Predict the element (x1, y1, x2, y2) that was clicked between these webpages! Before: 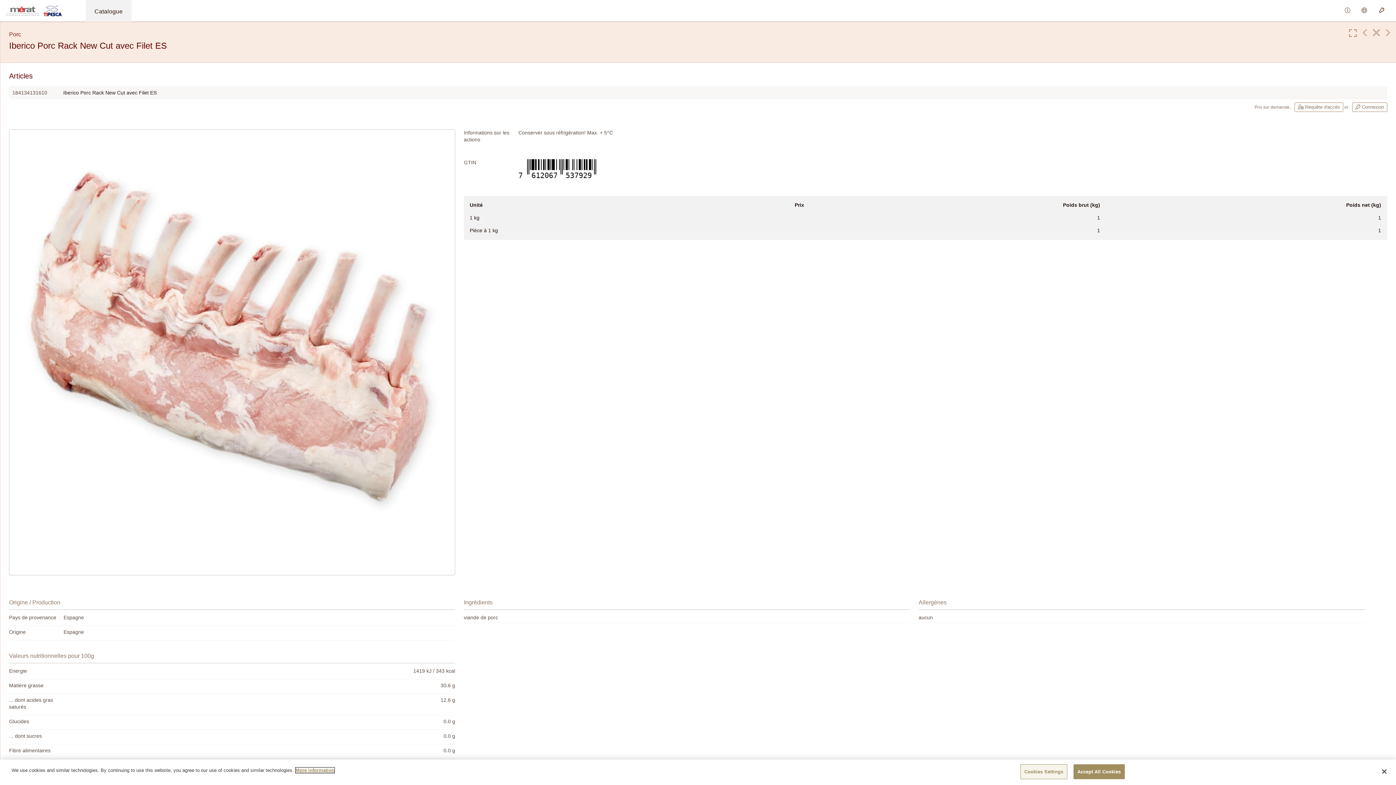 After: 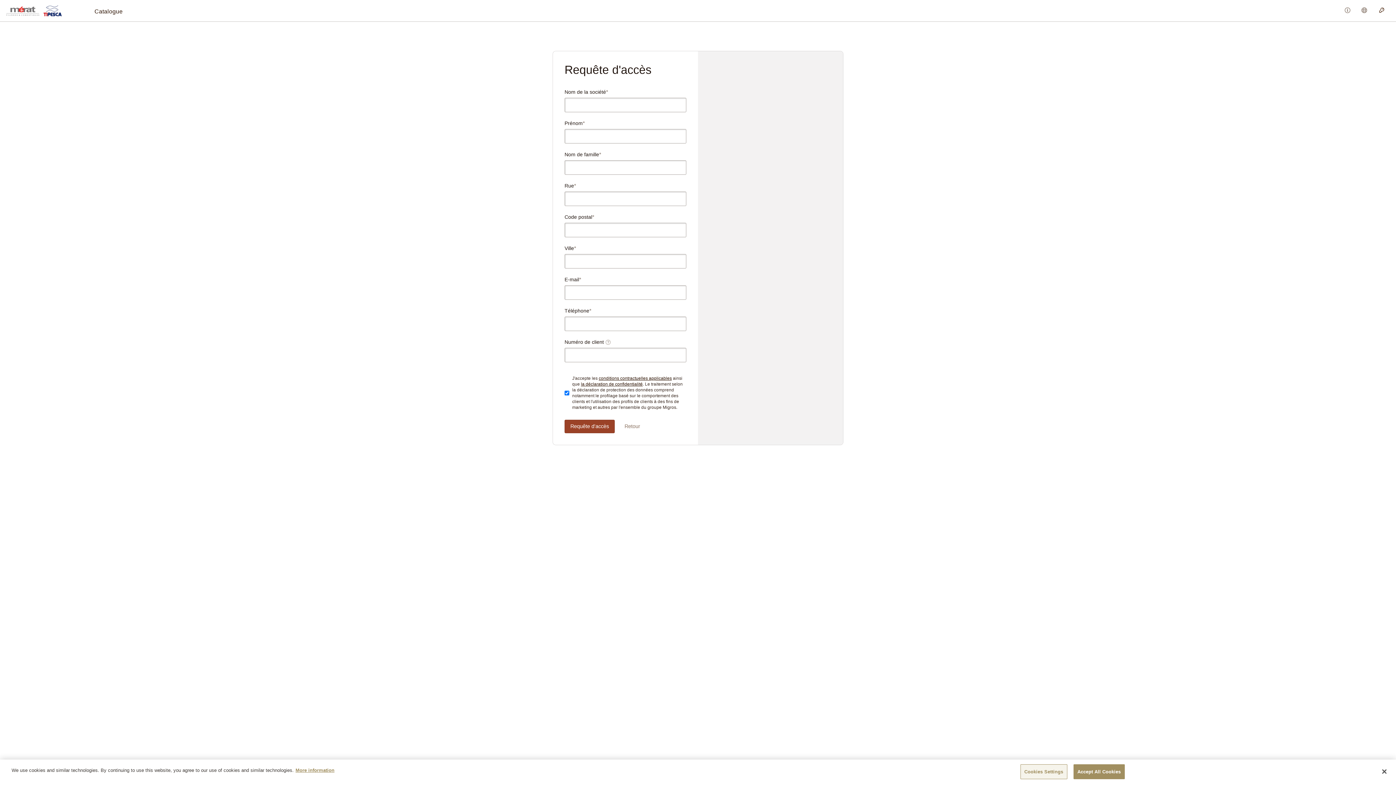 Action: bbox: (1294, 102, 1343, 112) label:  Requête d'accès